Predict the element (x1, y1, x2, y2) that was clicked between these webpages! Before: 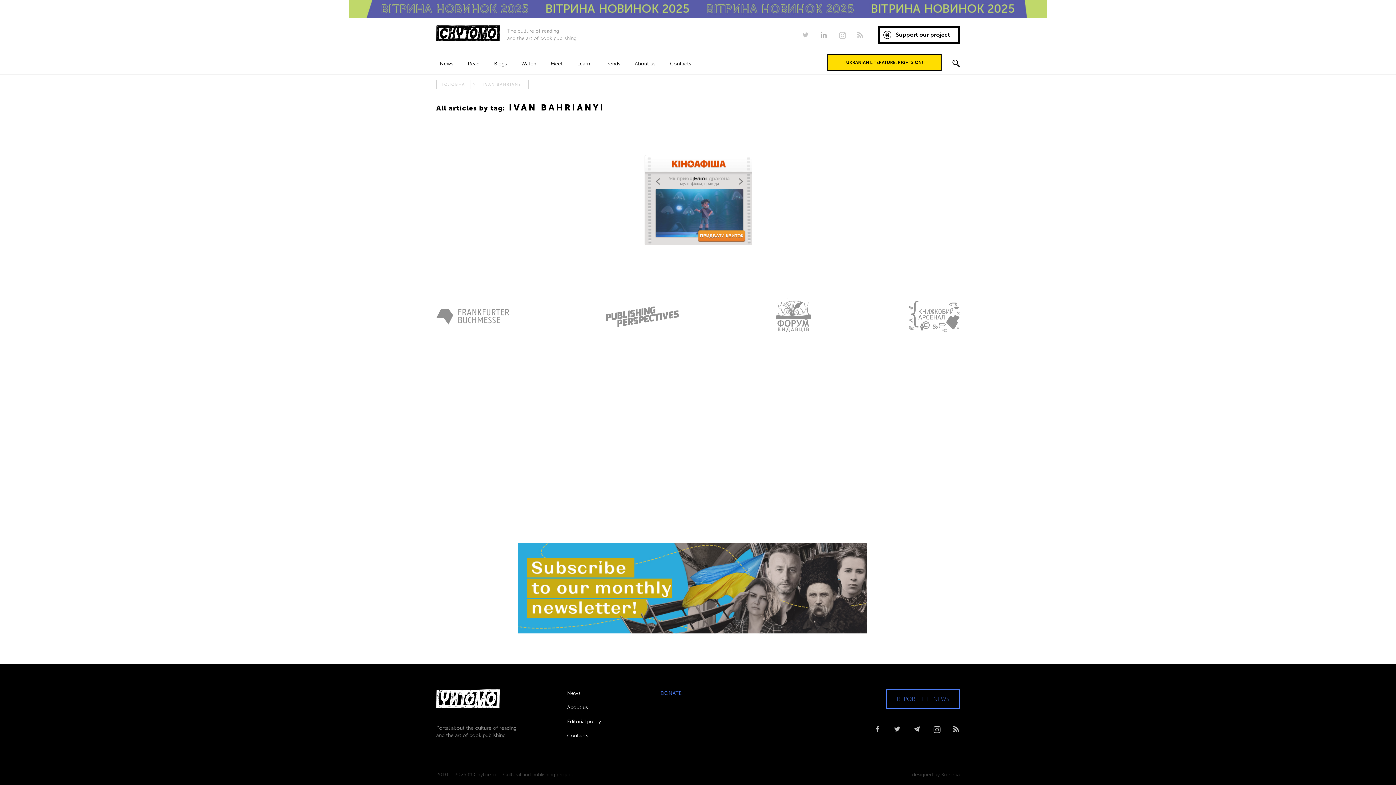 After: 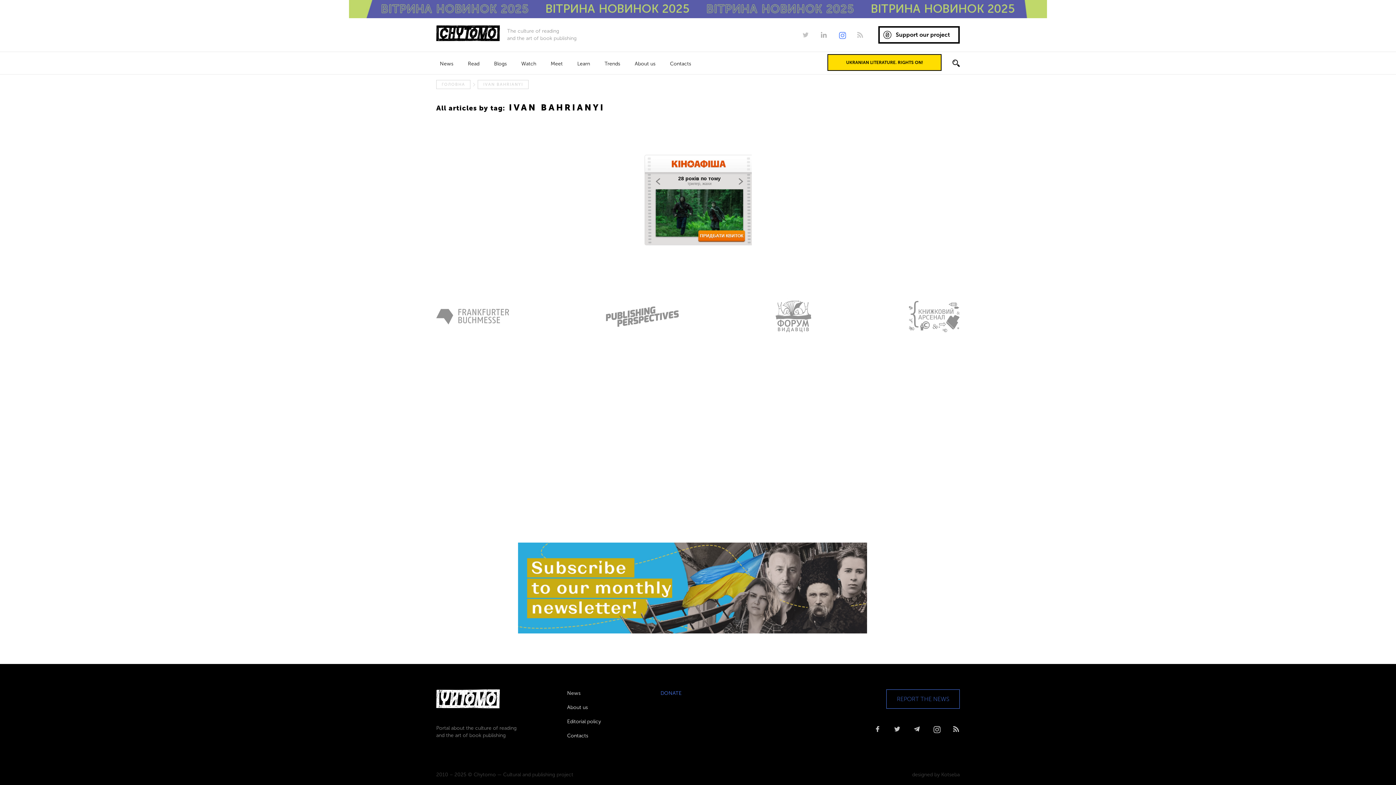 Action: bbox: (839, 32, 845, 37)